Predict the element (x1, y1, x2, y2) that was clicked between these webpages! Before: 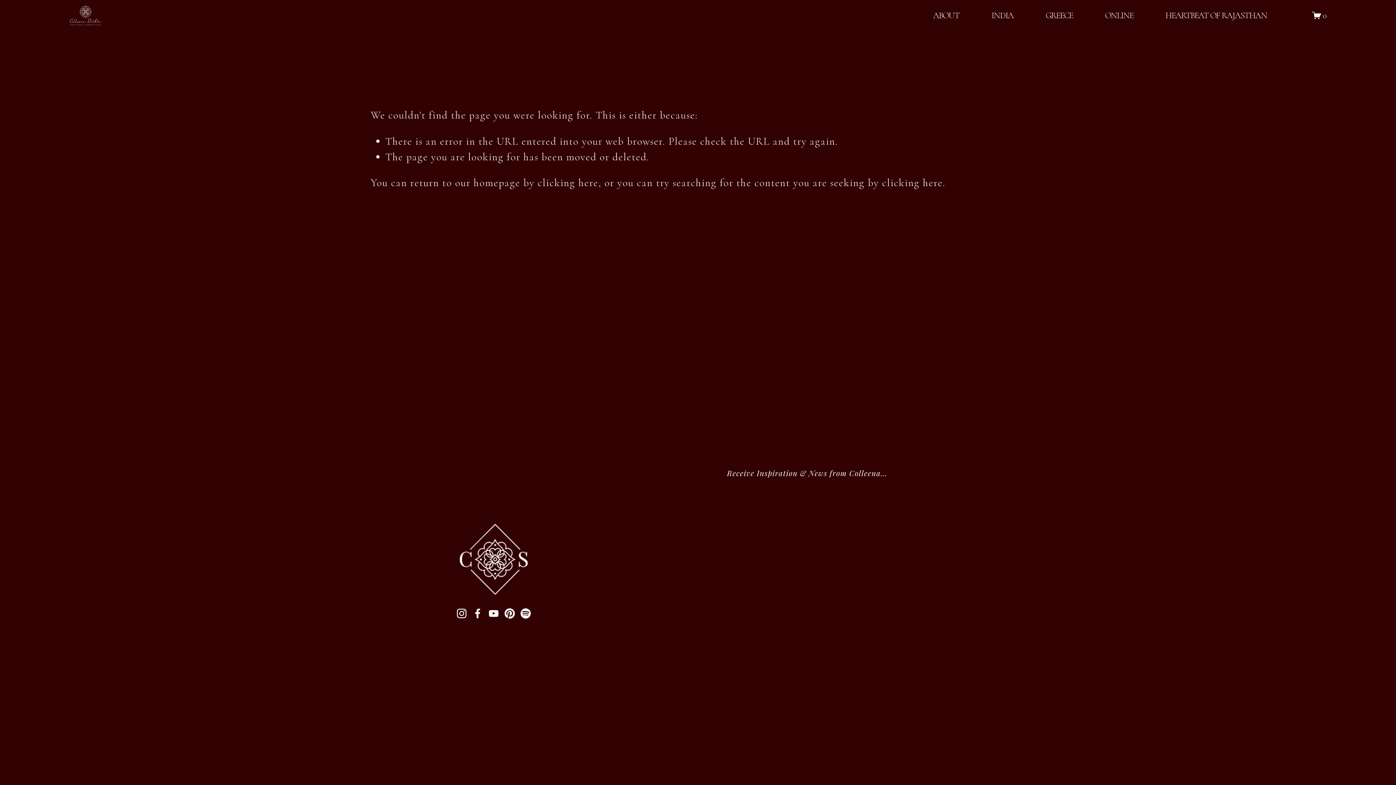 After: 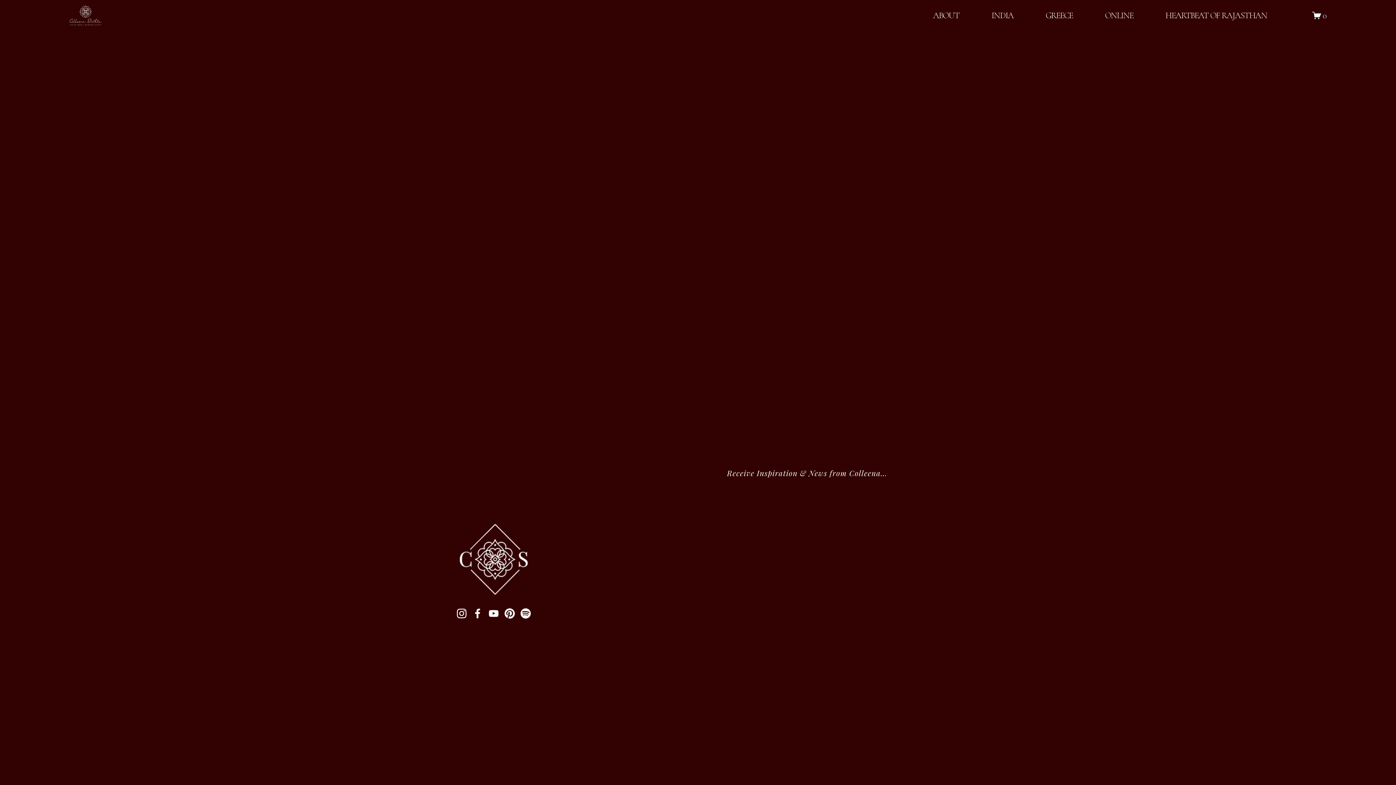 Action: label: 0 bbox: (1312, 11, 1326, 20)